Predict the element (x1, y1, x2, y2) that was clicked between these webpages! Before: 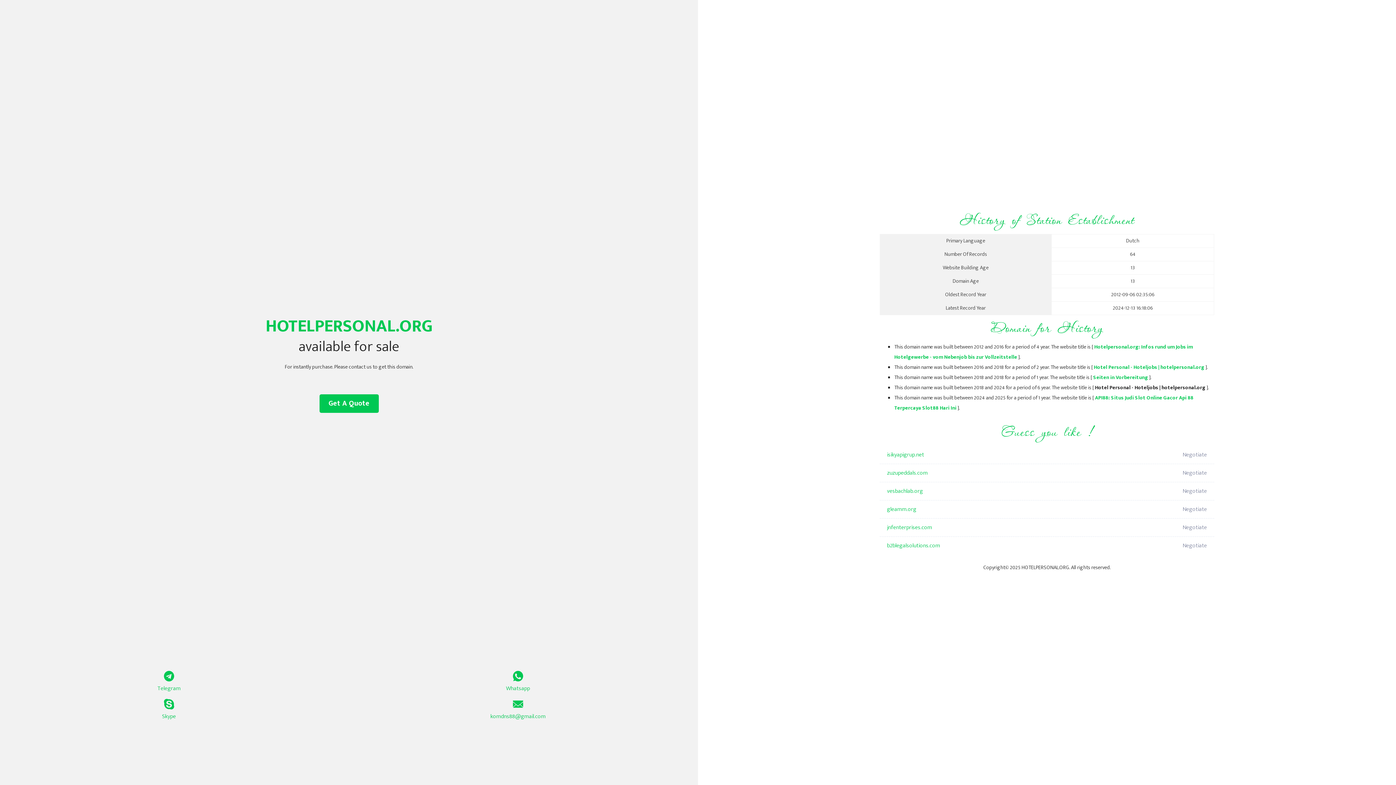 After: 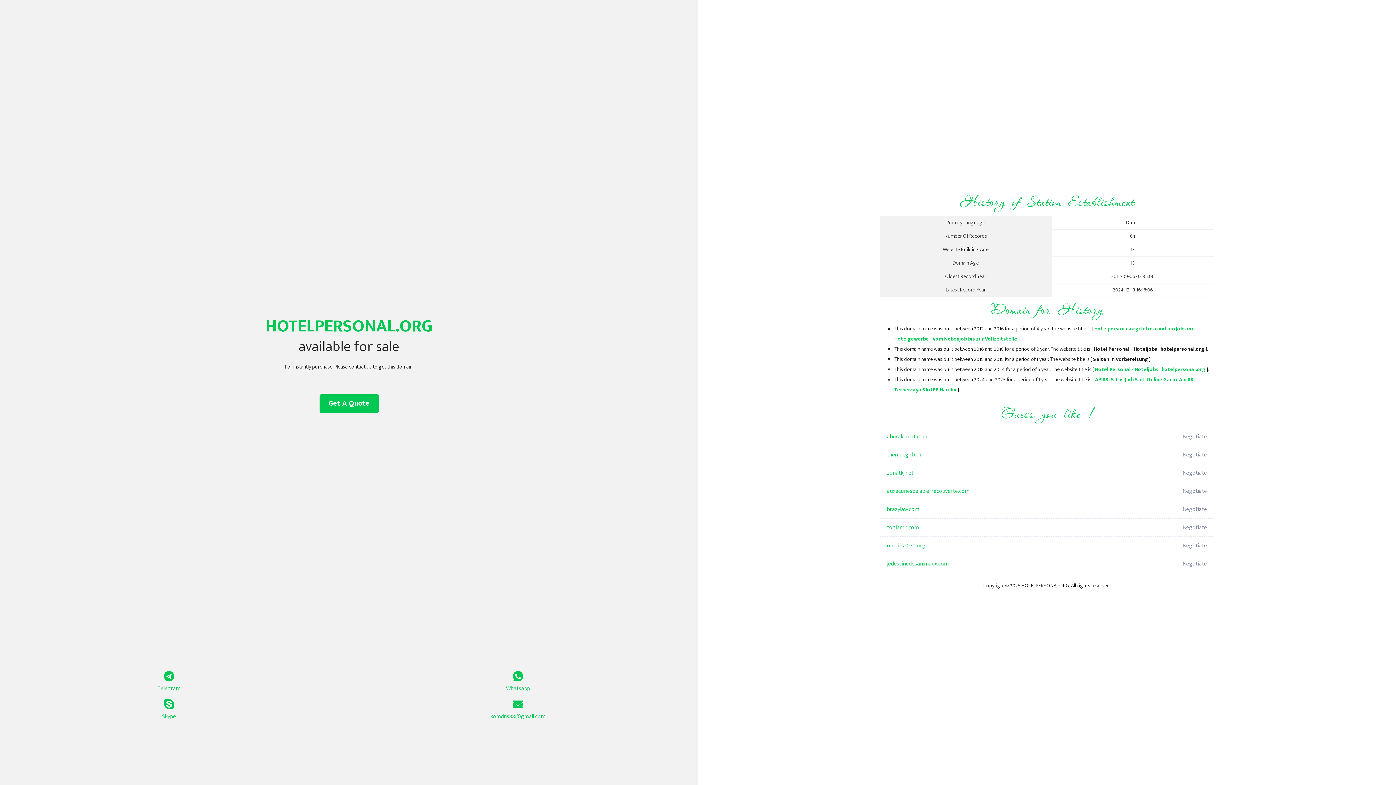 Action: bbox: (1093, 373, 1148, 382) label: Seiten in Vorbereitung